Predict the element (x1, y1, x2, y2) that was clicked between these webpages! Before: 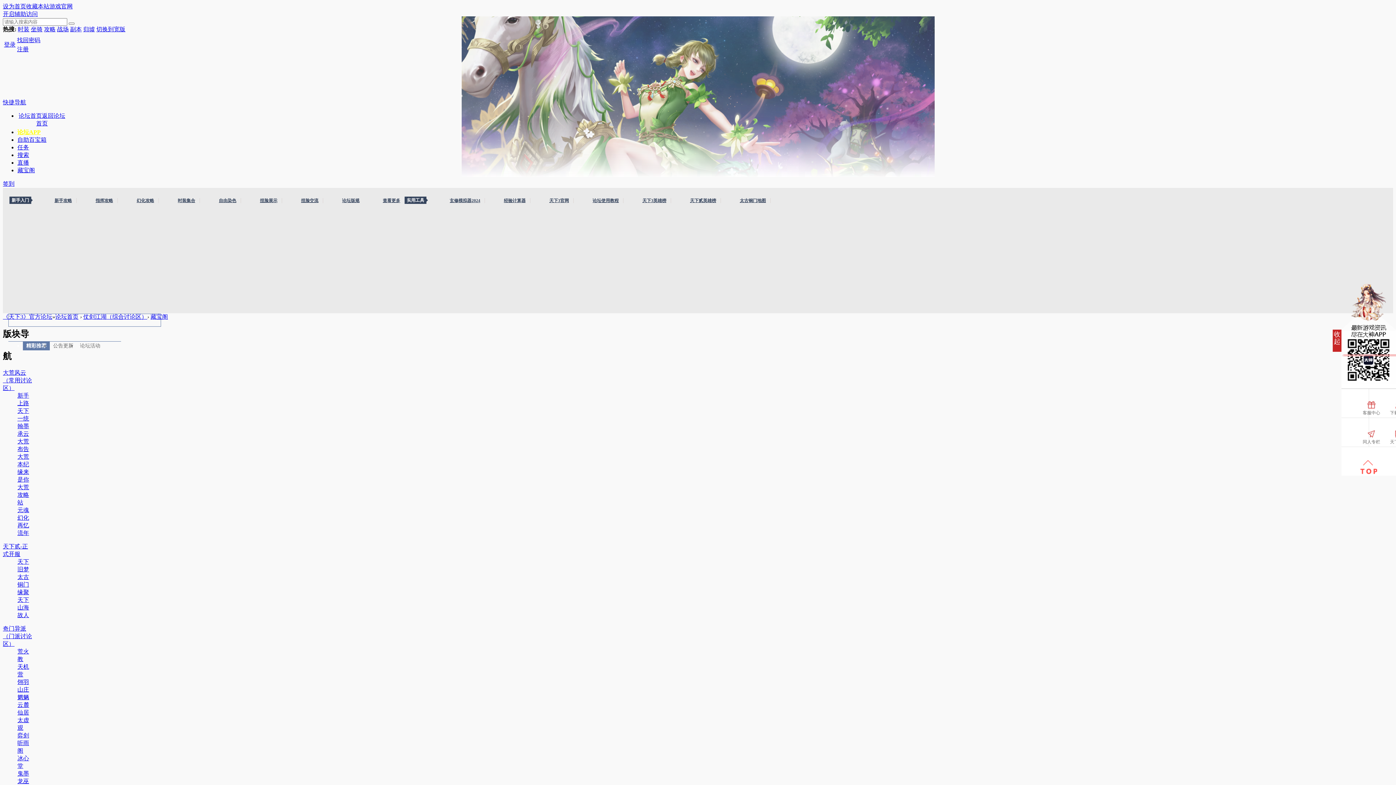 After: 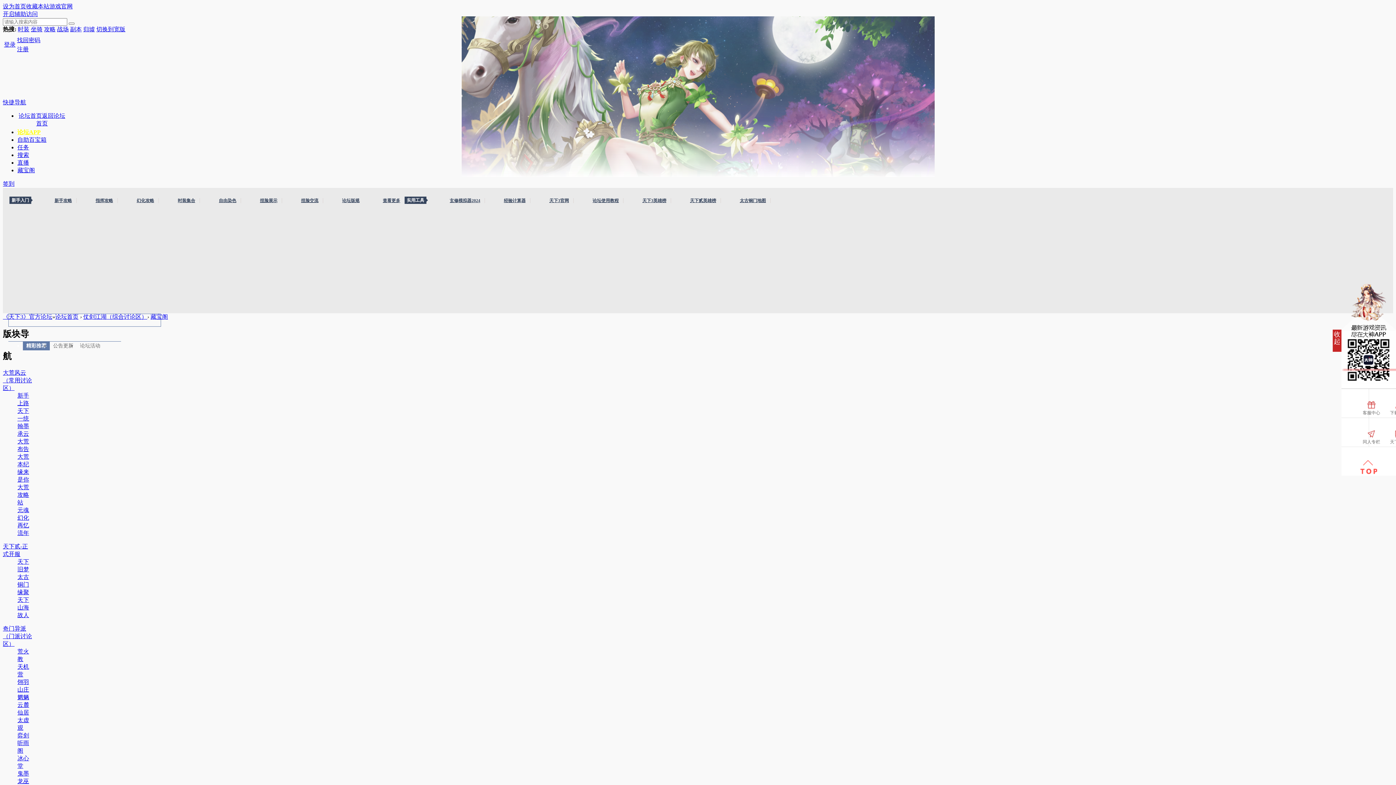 Action: bbox: (26, 3, 49, 9) label: 收藏本站